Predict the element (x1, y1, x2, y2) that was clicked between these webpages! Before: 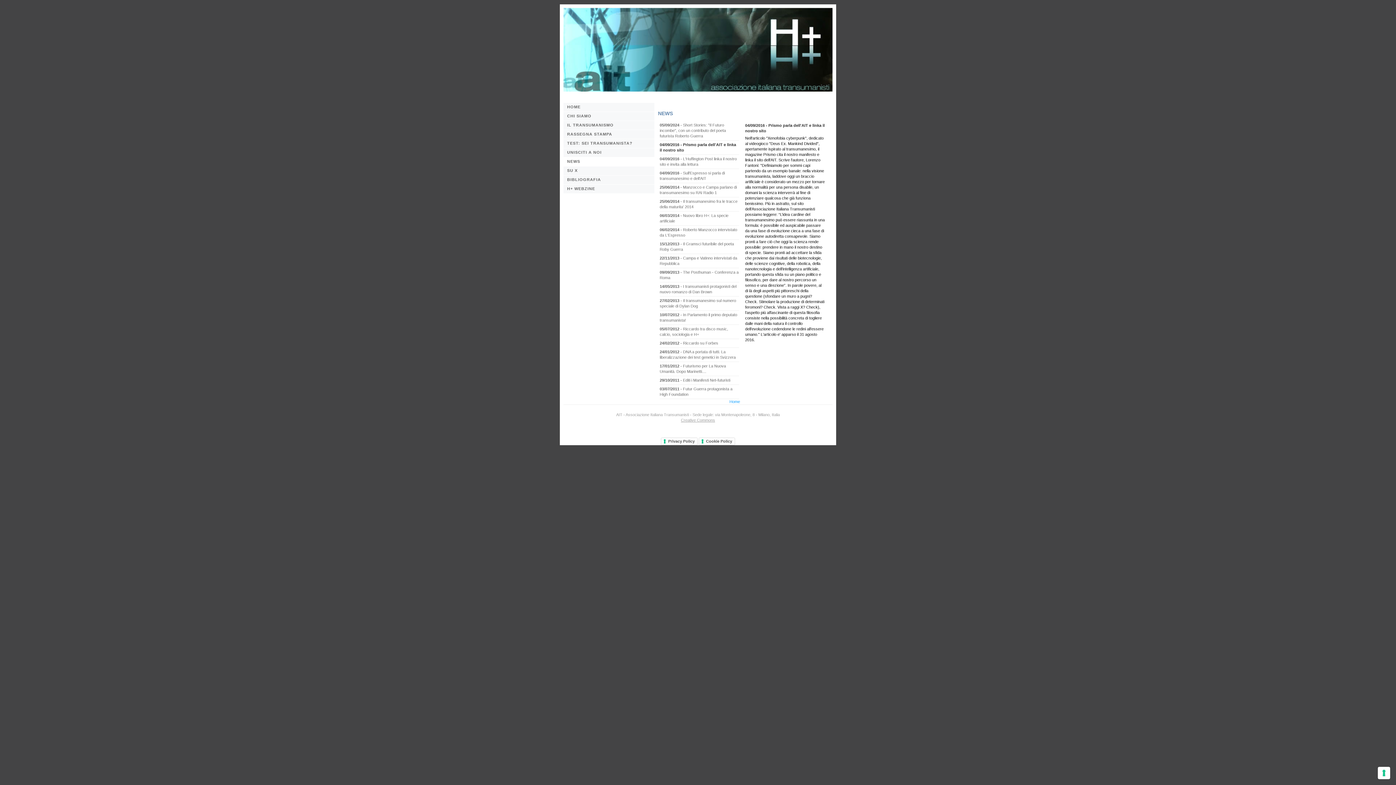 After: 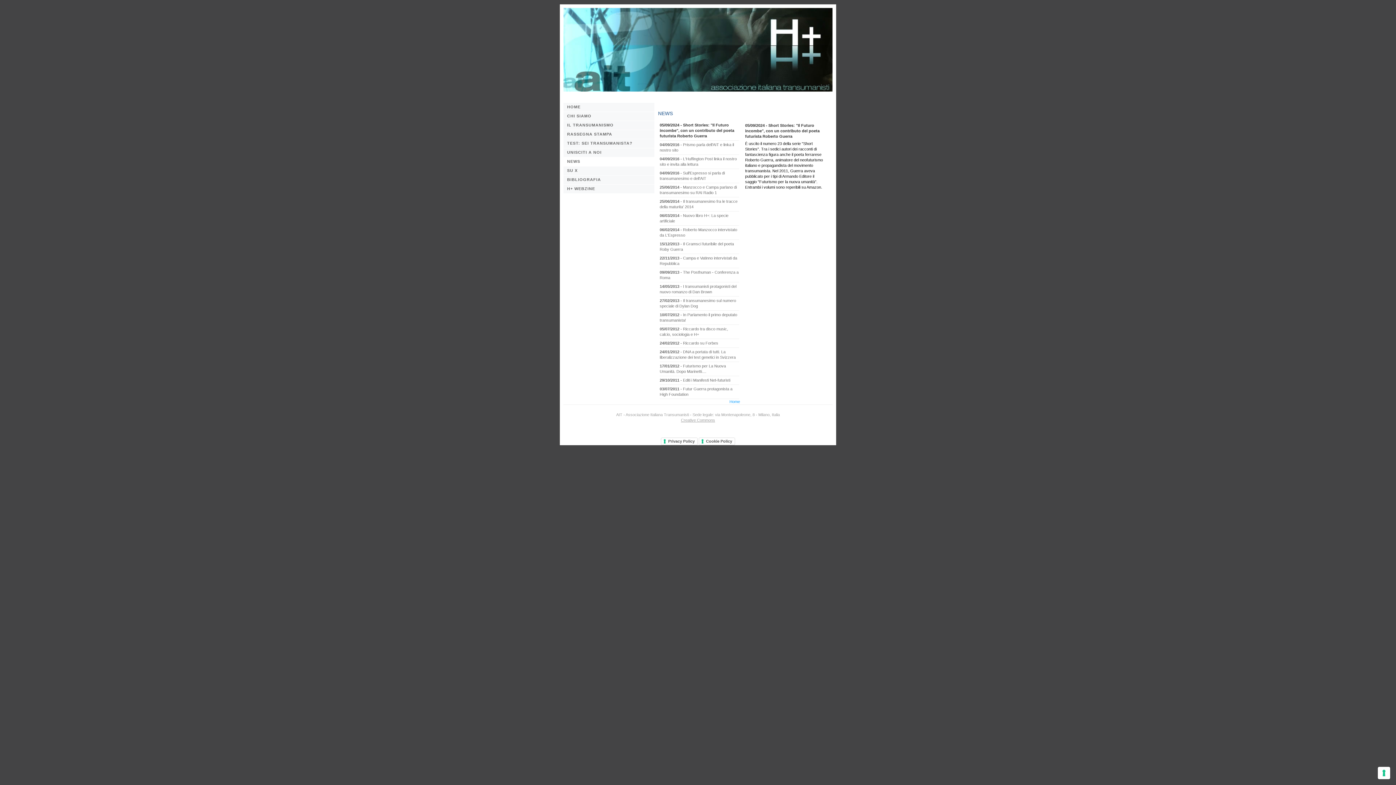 Action: label: 05/09/2024 - Short Stories: "Il Futuro incombe", con un contributo del poeta futurista Roberto Guerra bbox: (659, 121, 739, 140)